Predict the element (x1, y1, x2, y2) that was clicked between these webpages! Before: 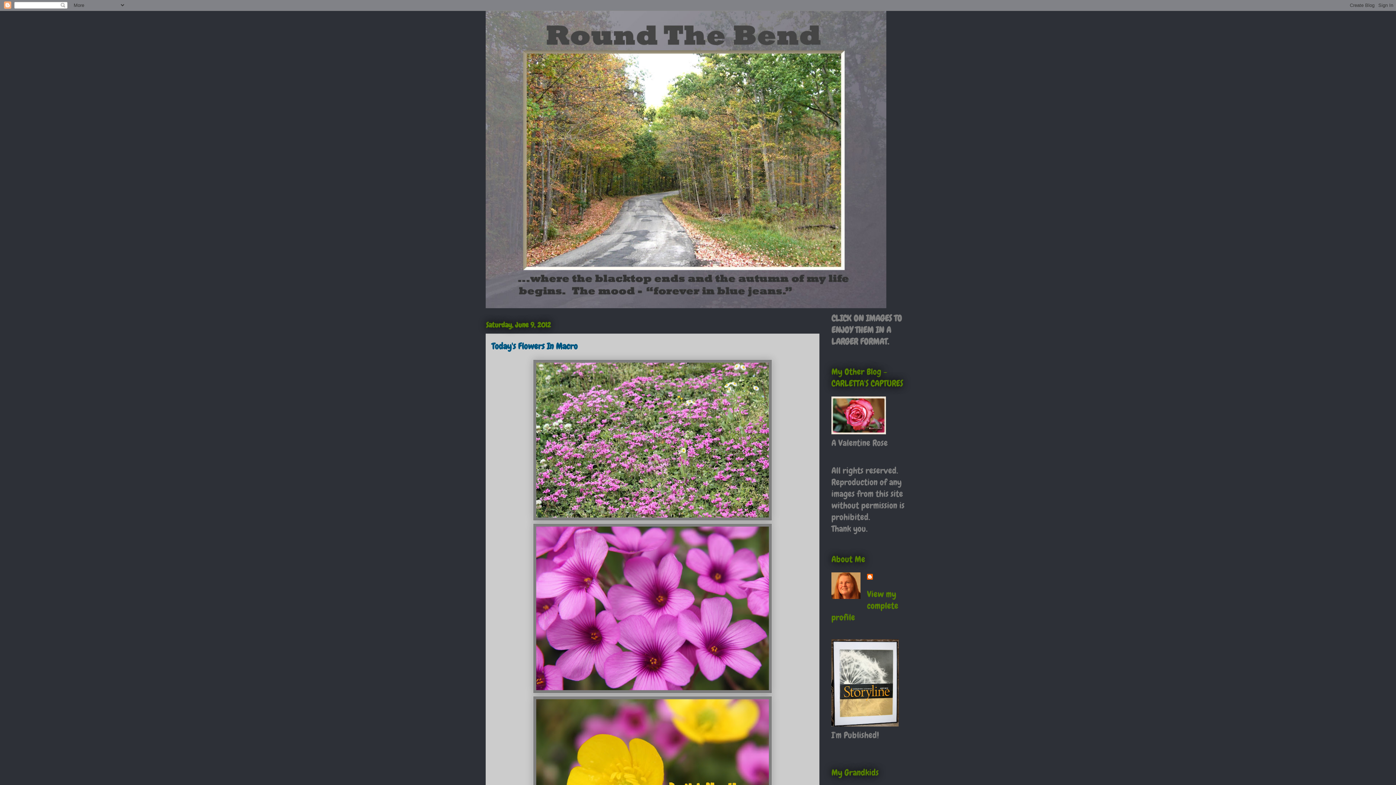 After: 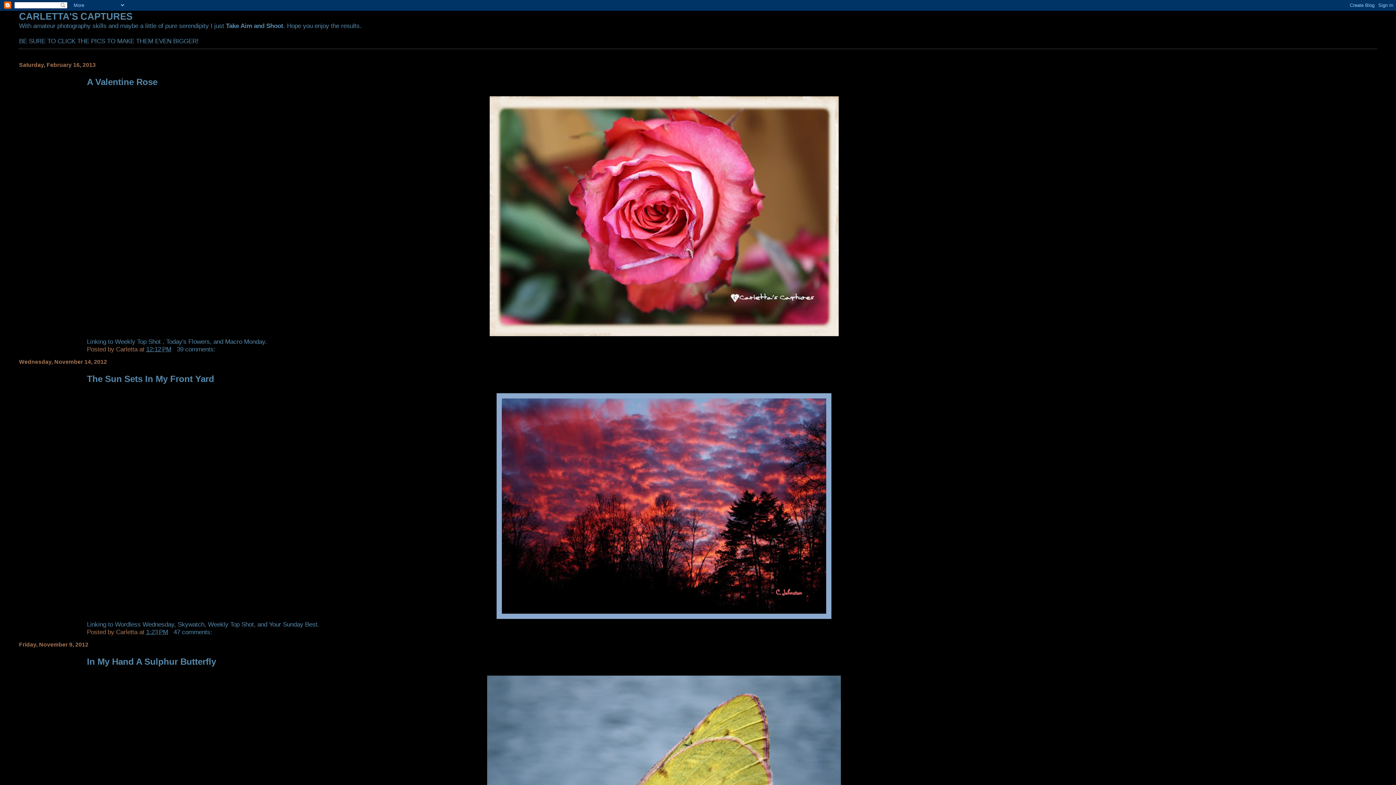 Action: bbox: (831, 425, 886, 437)